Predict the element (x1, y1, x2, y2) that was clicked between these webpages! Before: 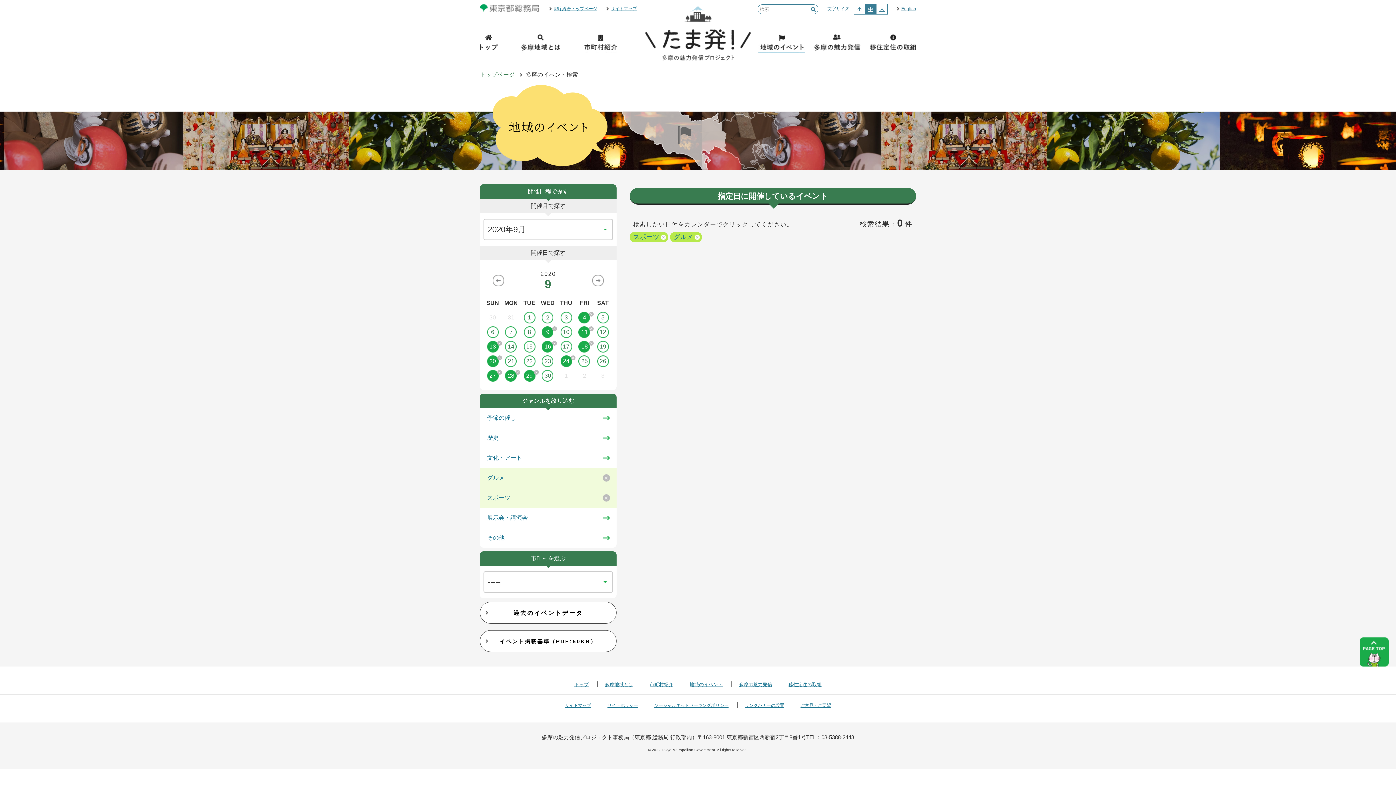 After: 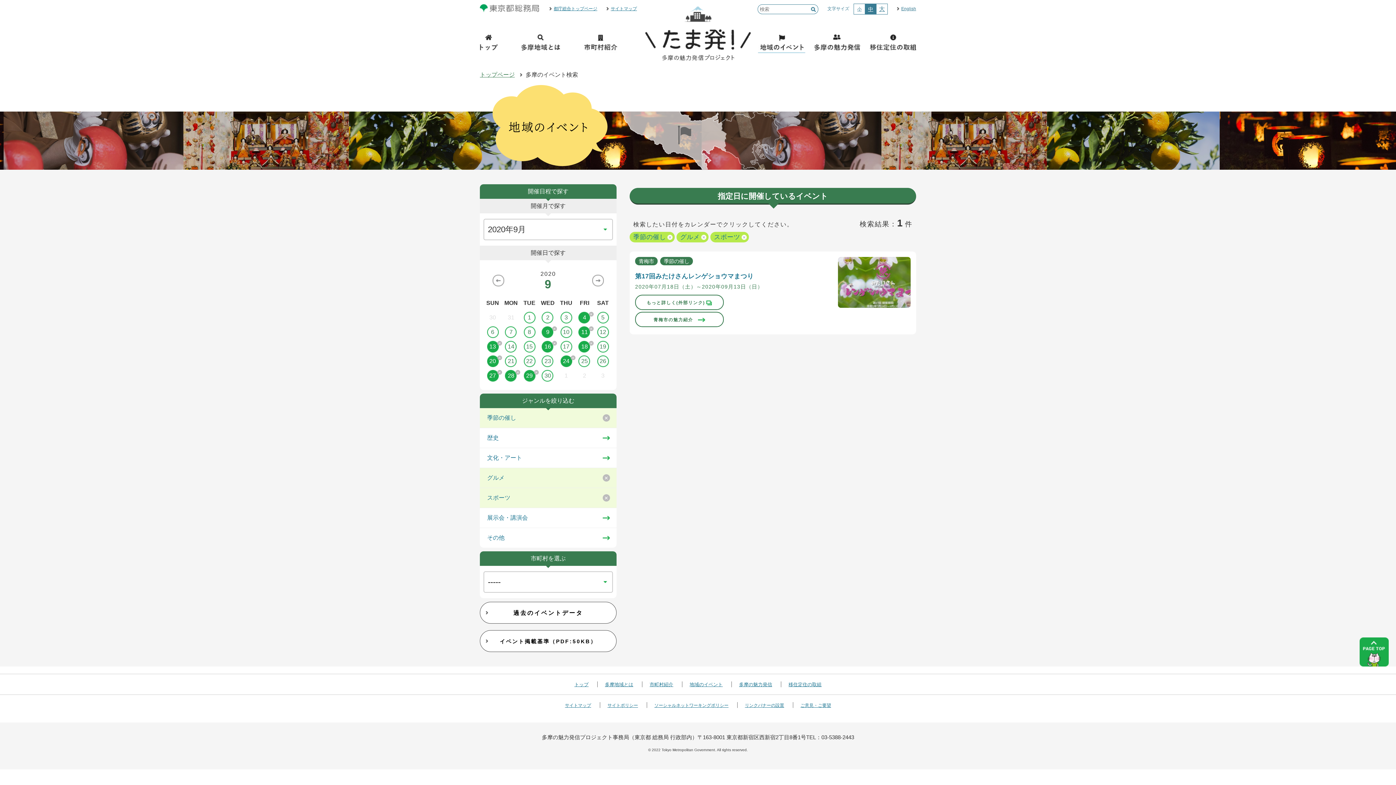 Action: bbox: (480, 413, 616, 422) label: 季節の催し